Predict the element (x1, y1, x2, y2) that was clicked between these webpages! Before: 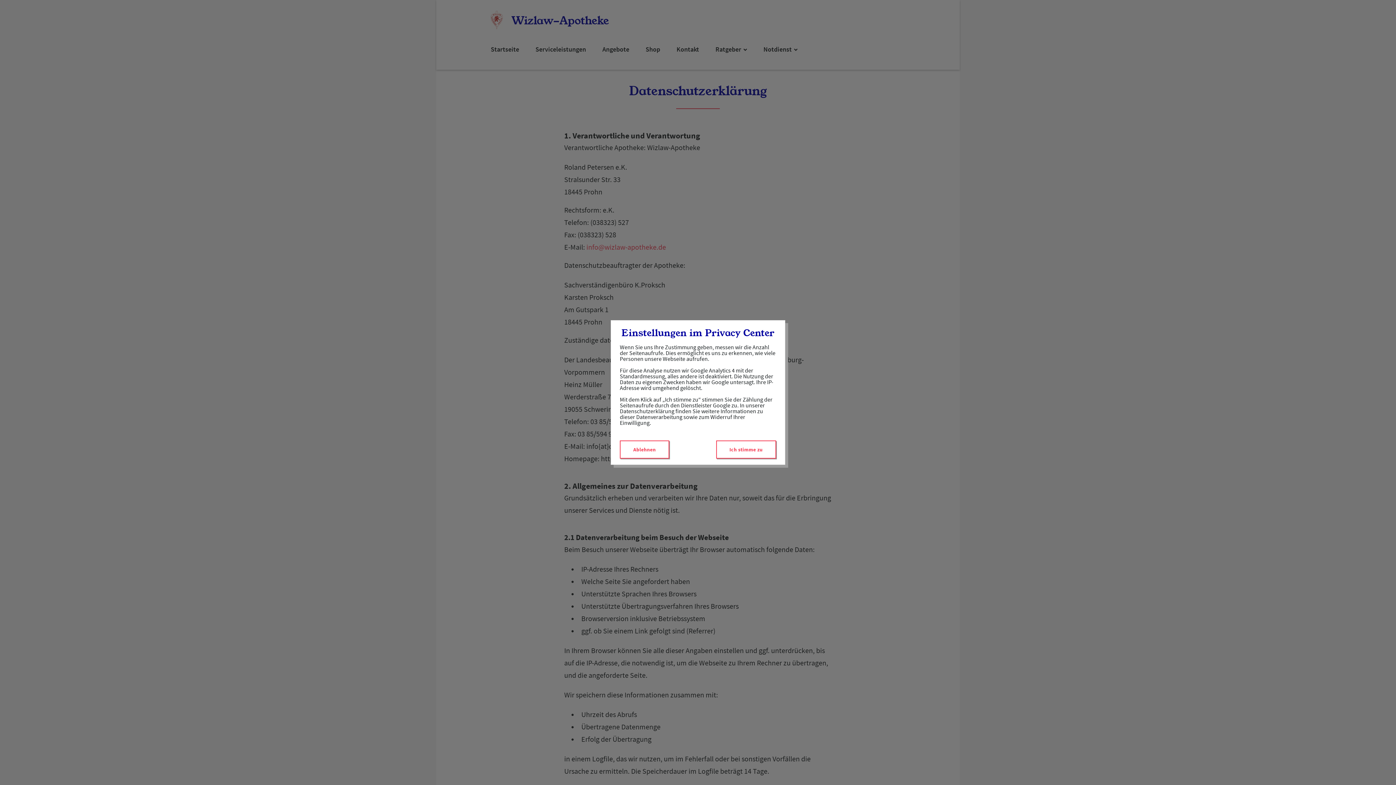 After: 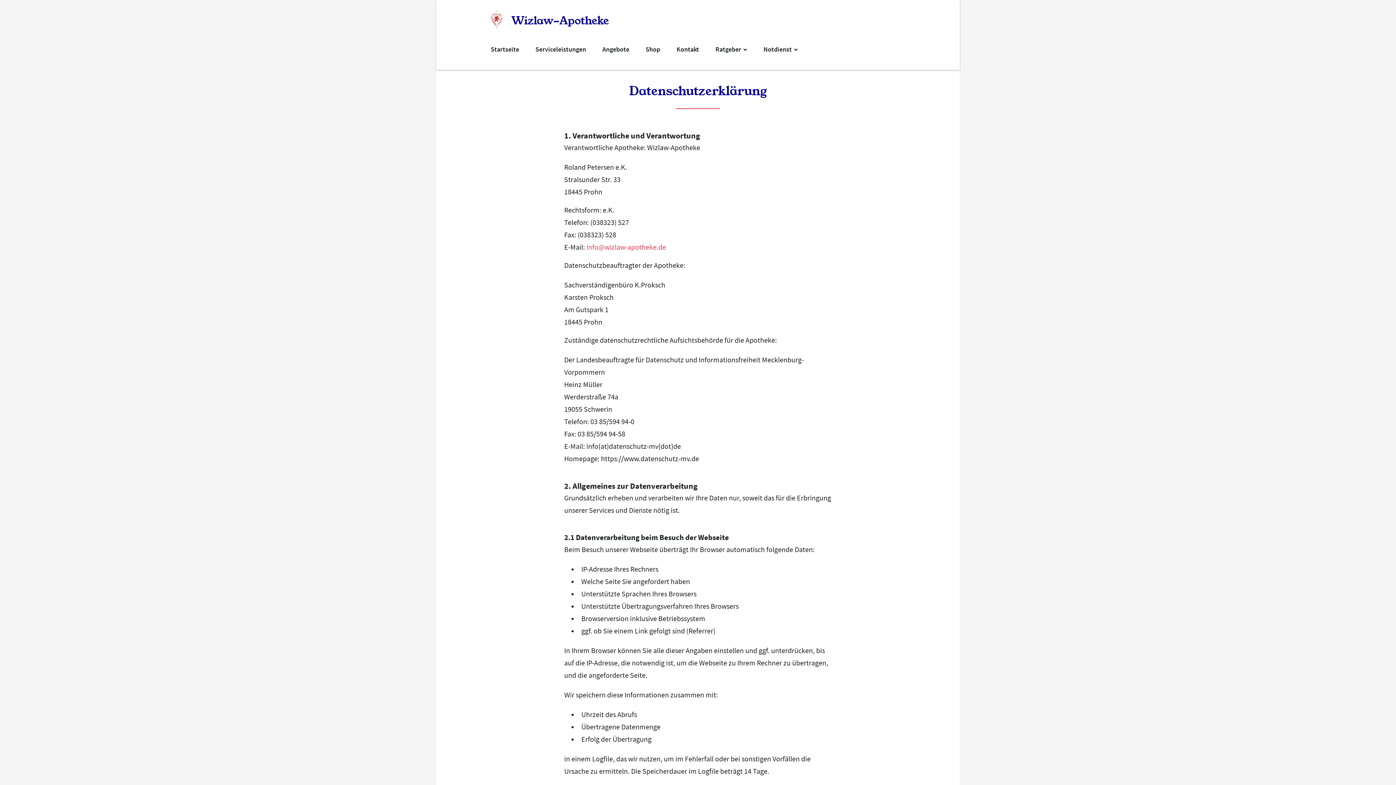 Action: label: Ablehnen bbox: (620, 440, 669, 458)